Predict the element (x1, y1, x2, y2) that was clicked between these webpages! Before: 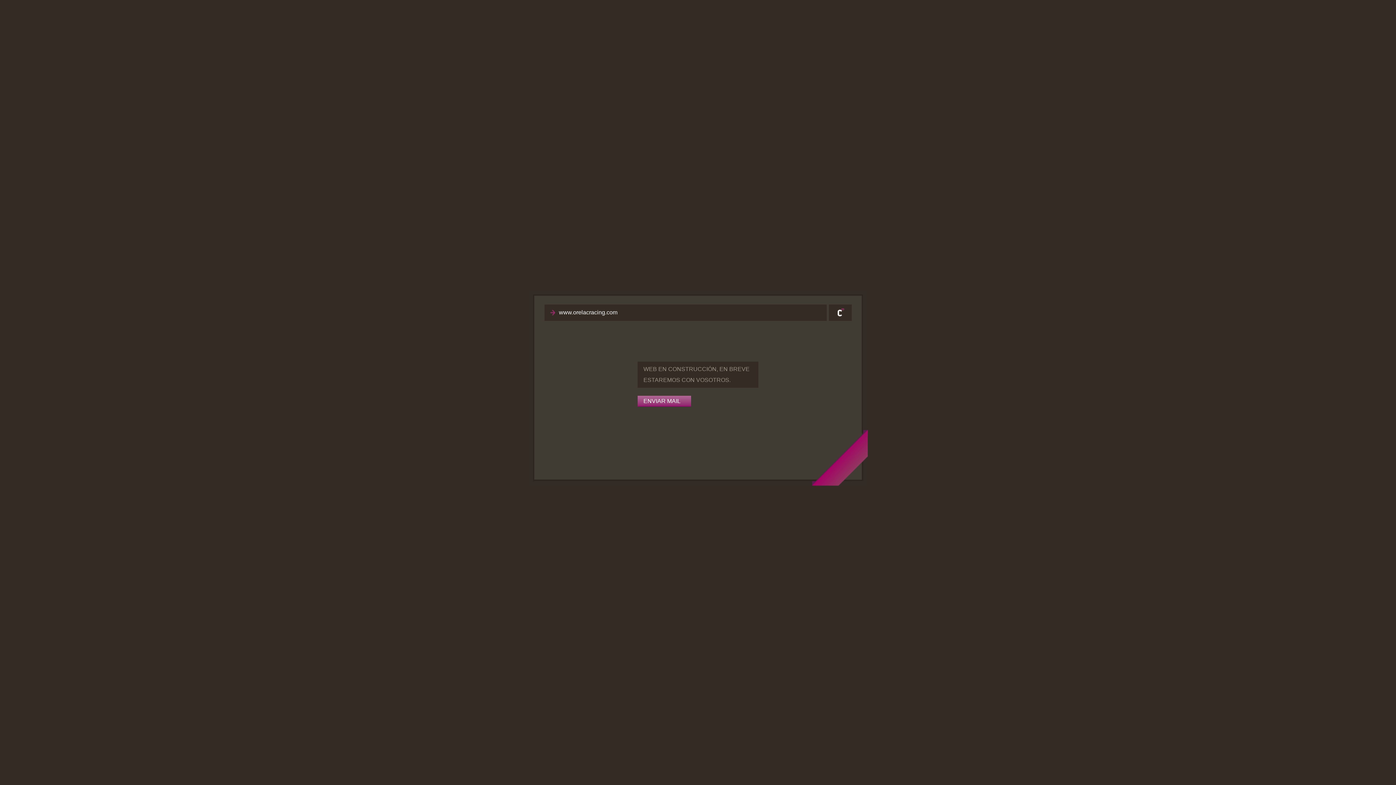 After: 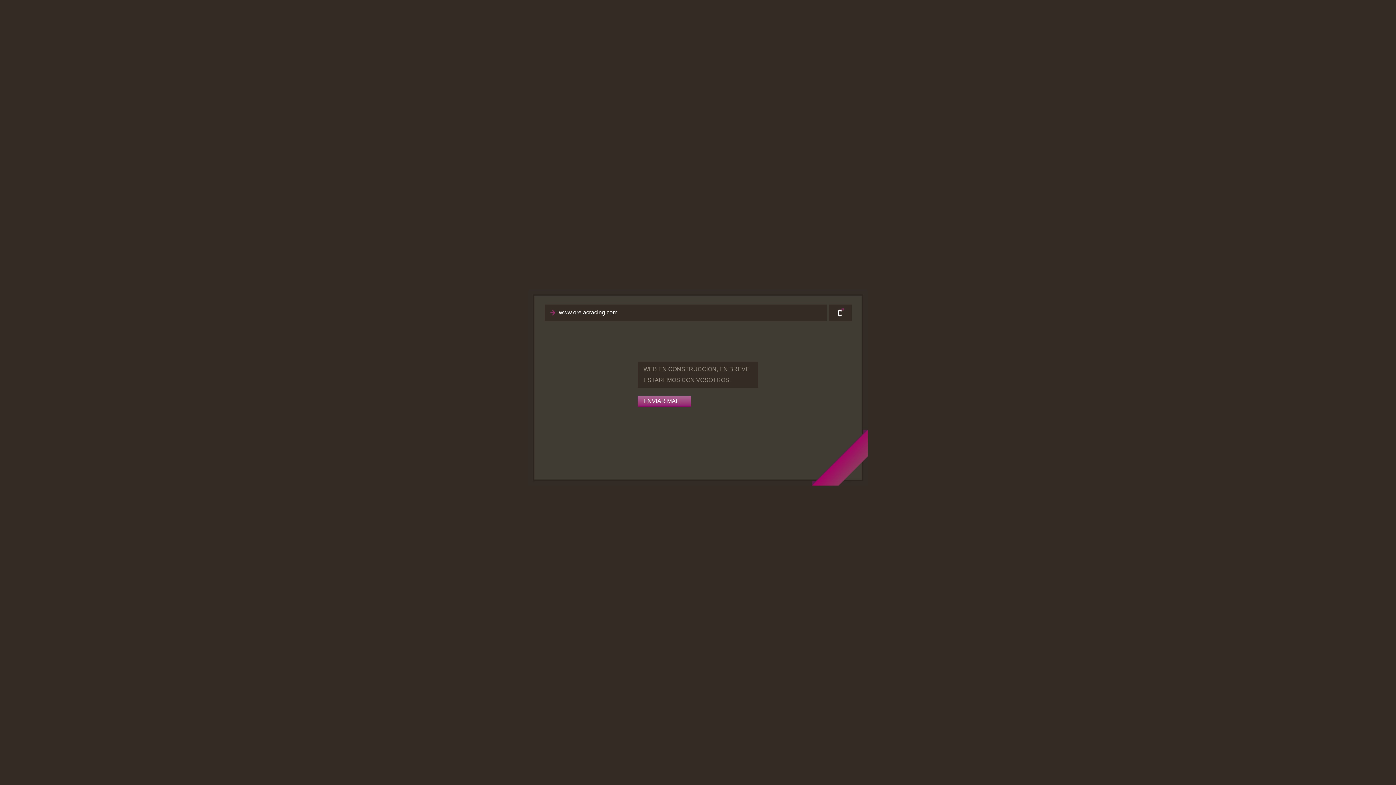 Action: bbox: (837, 311, 844, 317)